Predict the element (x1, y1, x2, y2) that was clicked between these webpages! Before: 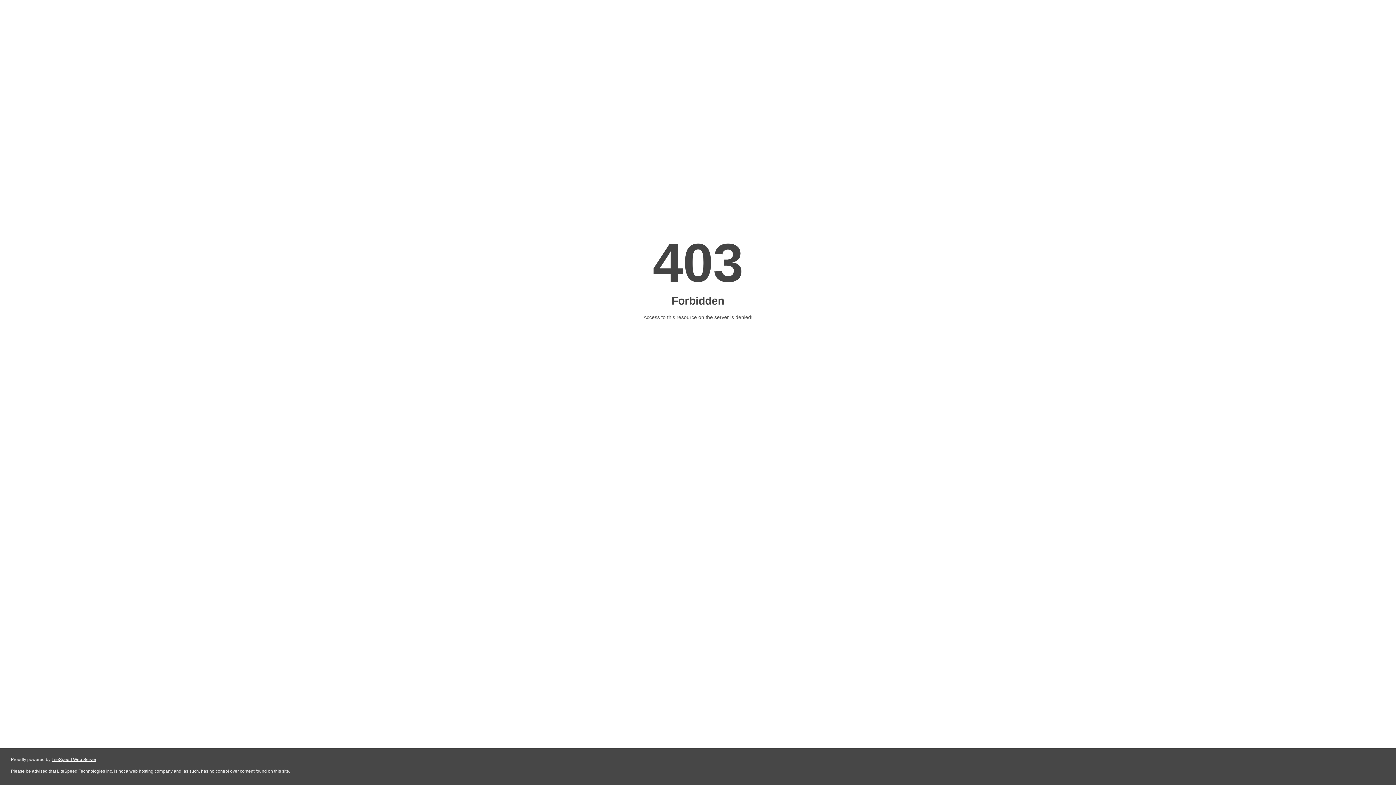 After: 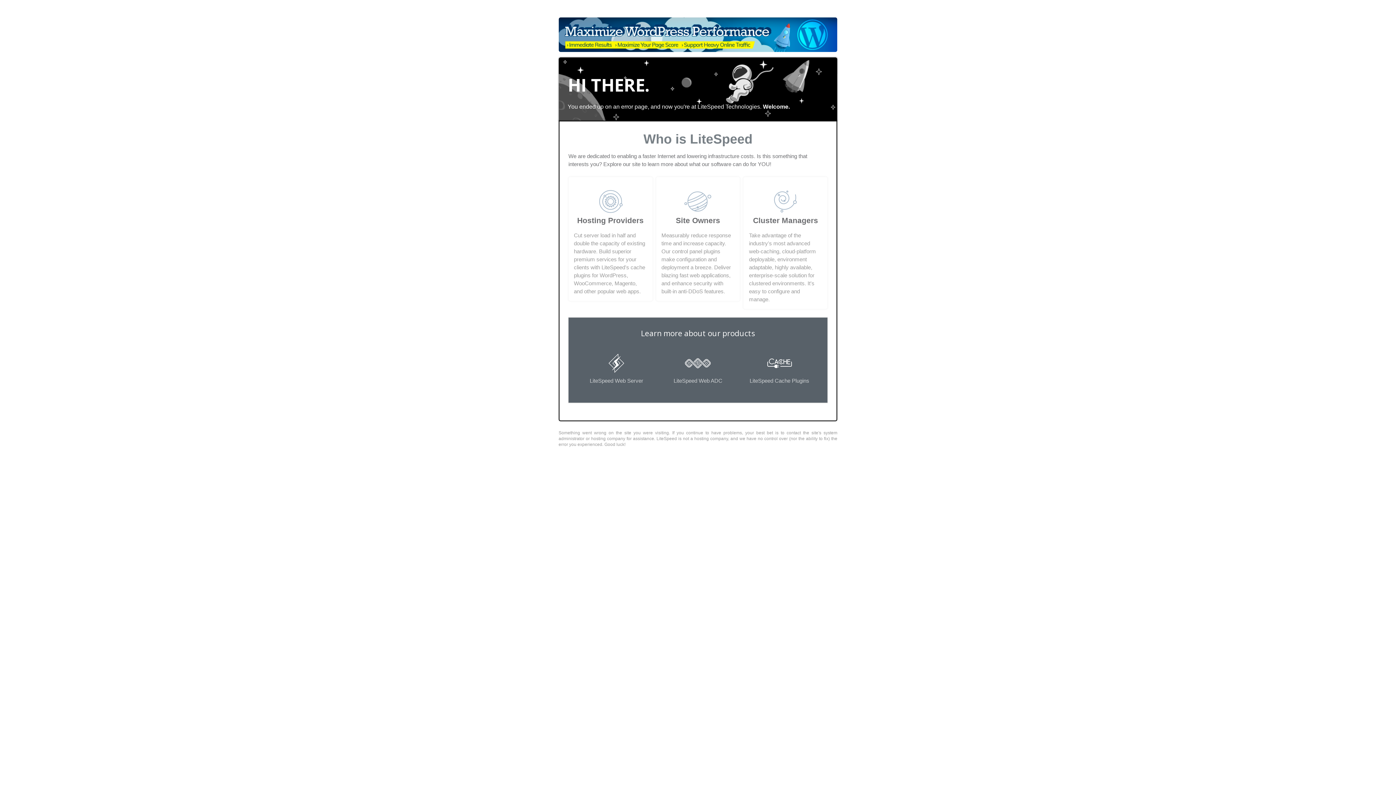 Action: bbox: (51, 757, 96, 762) label: LiteSpeed Web Server